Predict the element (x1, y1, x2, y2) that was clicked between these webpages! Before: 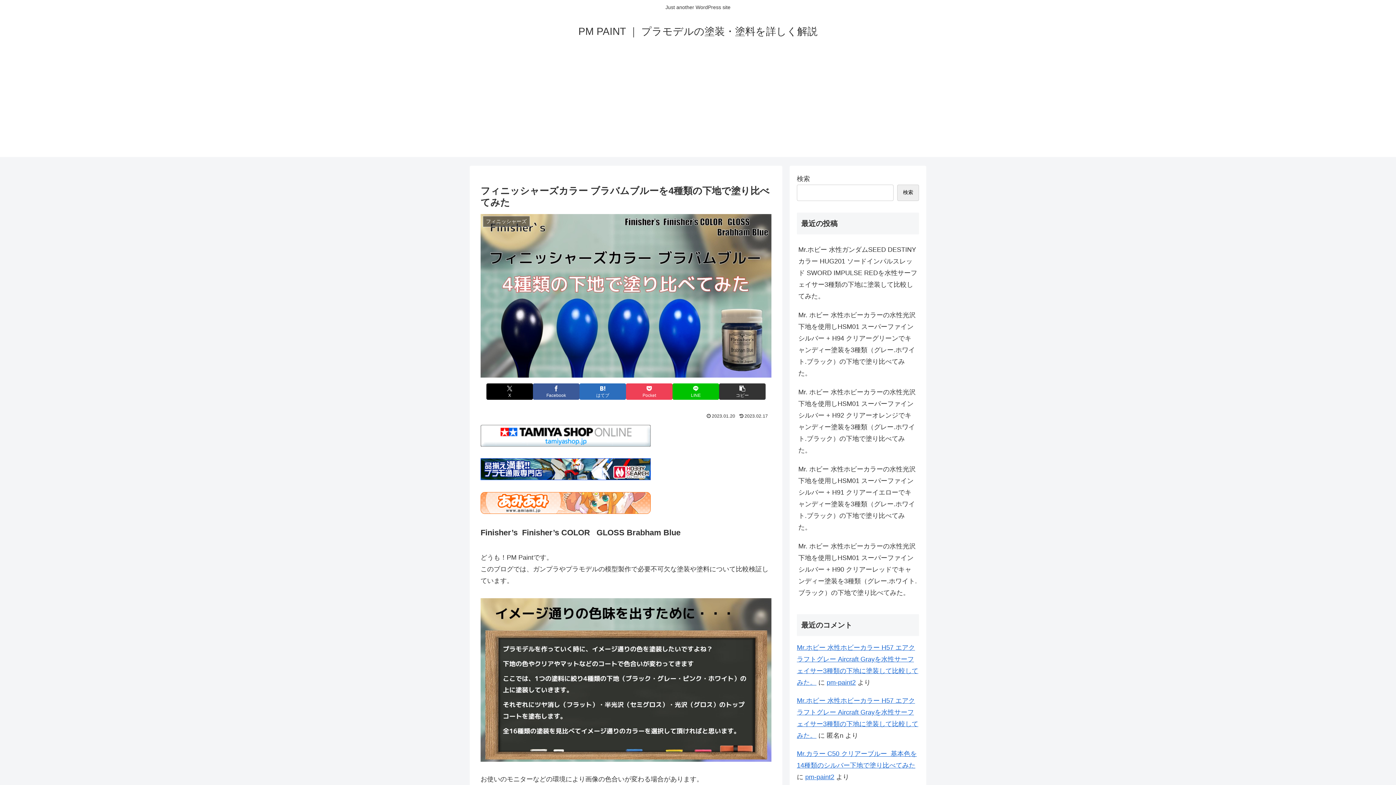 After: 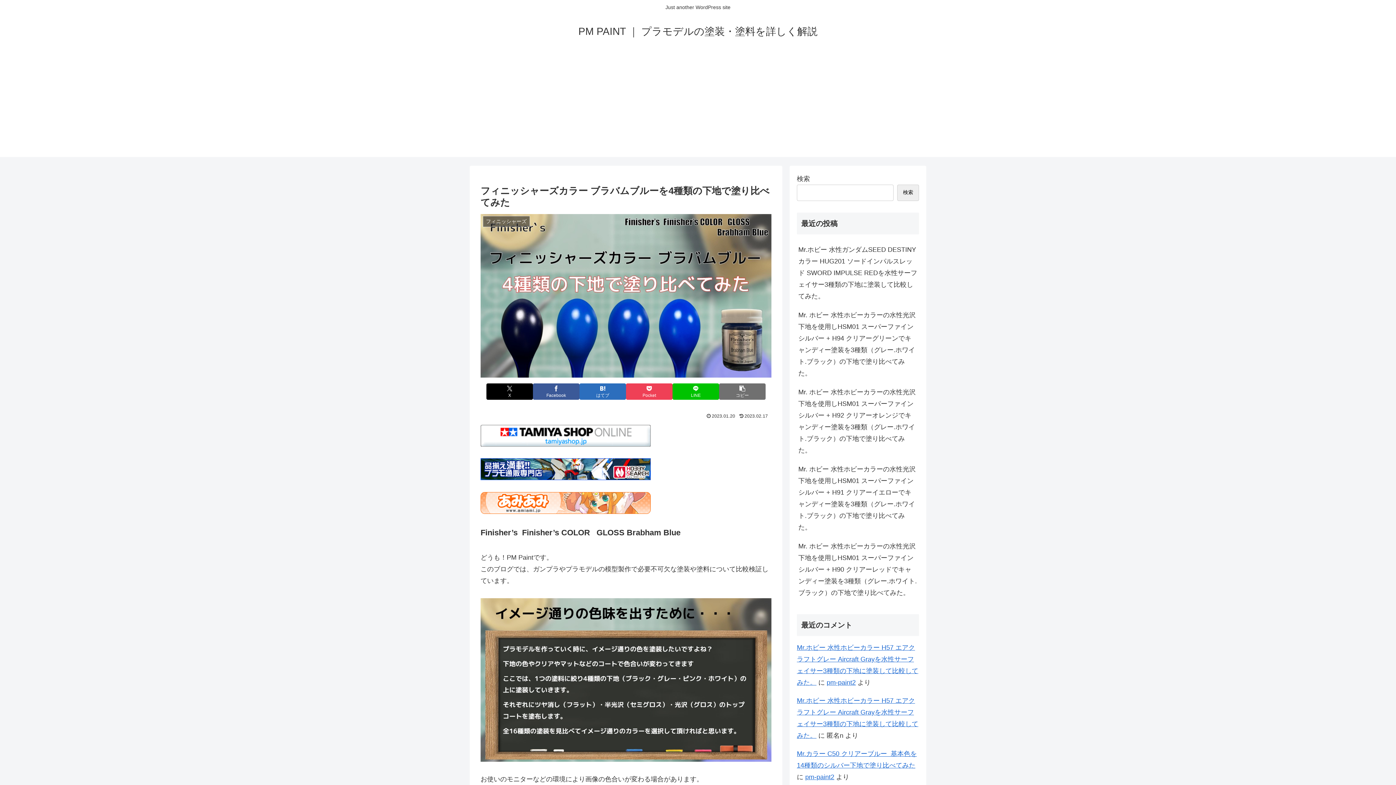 Action: label: タイトルとURLをコピーする bbox: (719, 383, 765, 399)